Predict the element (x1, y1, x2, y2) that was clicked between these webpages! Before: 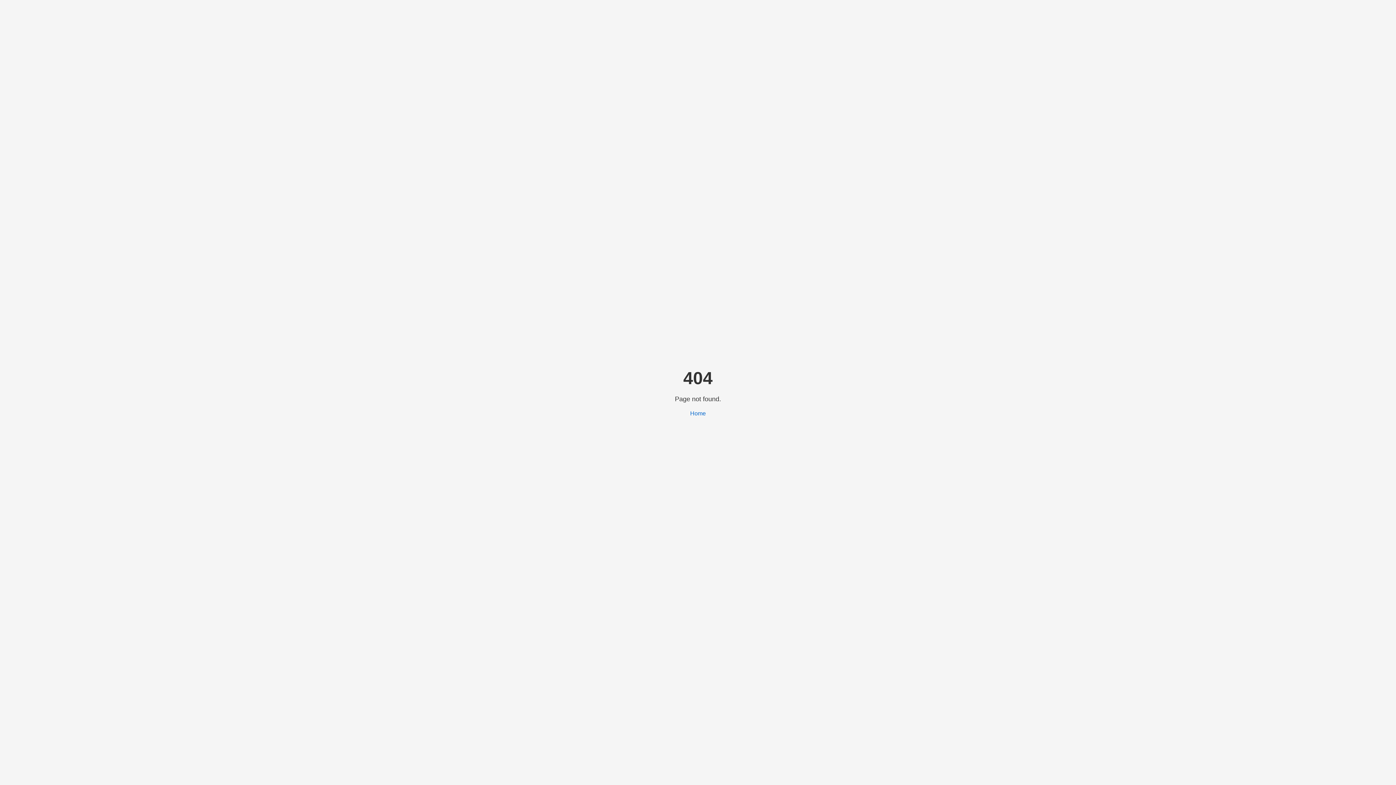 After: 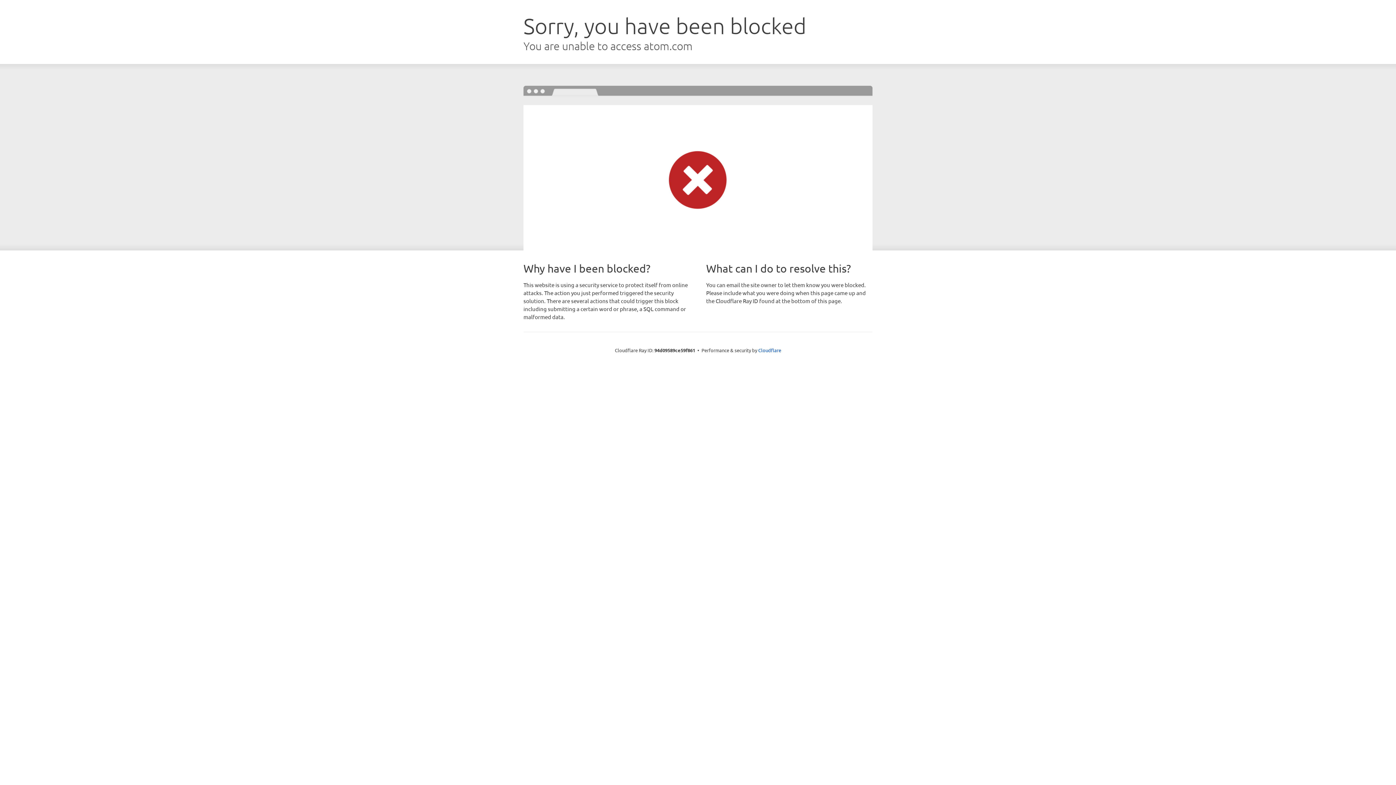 Action: bbox: (690, 410, 706, 416) label: Home